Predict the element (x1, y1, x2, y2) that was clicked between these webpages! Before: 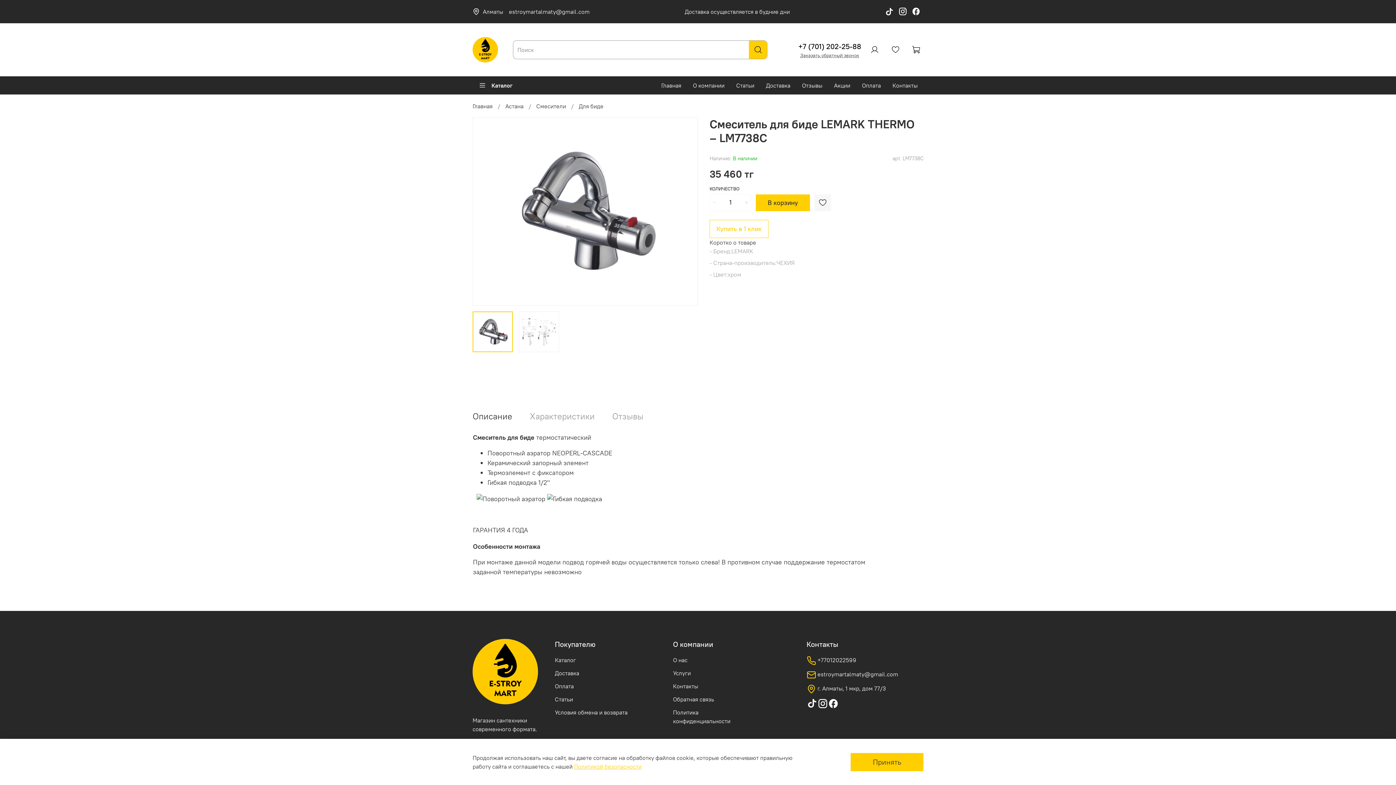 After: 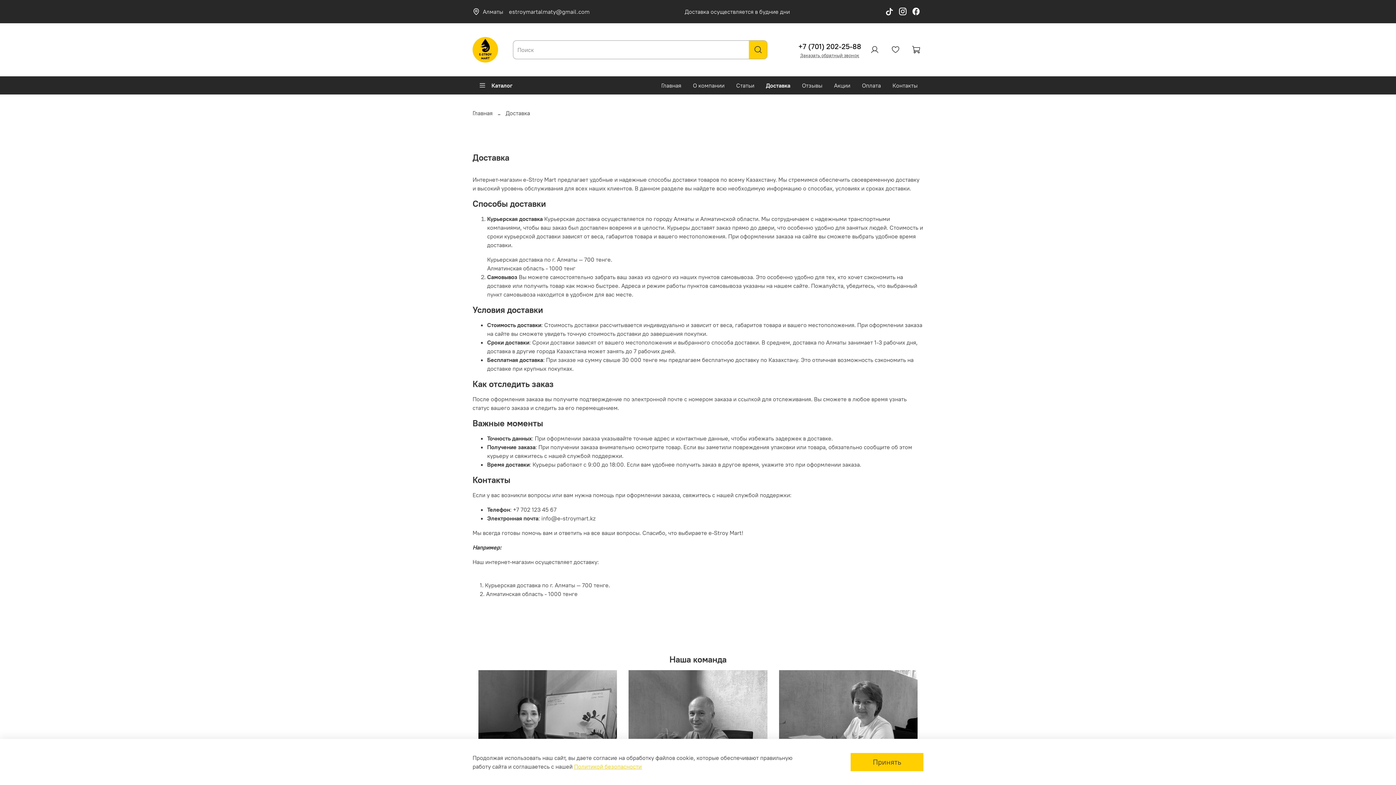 Action: bbox: (760, 76, 796, 94) label: Доставка